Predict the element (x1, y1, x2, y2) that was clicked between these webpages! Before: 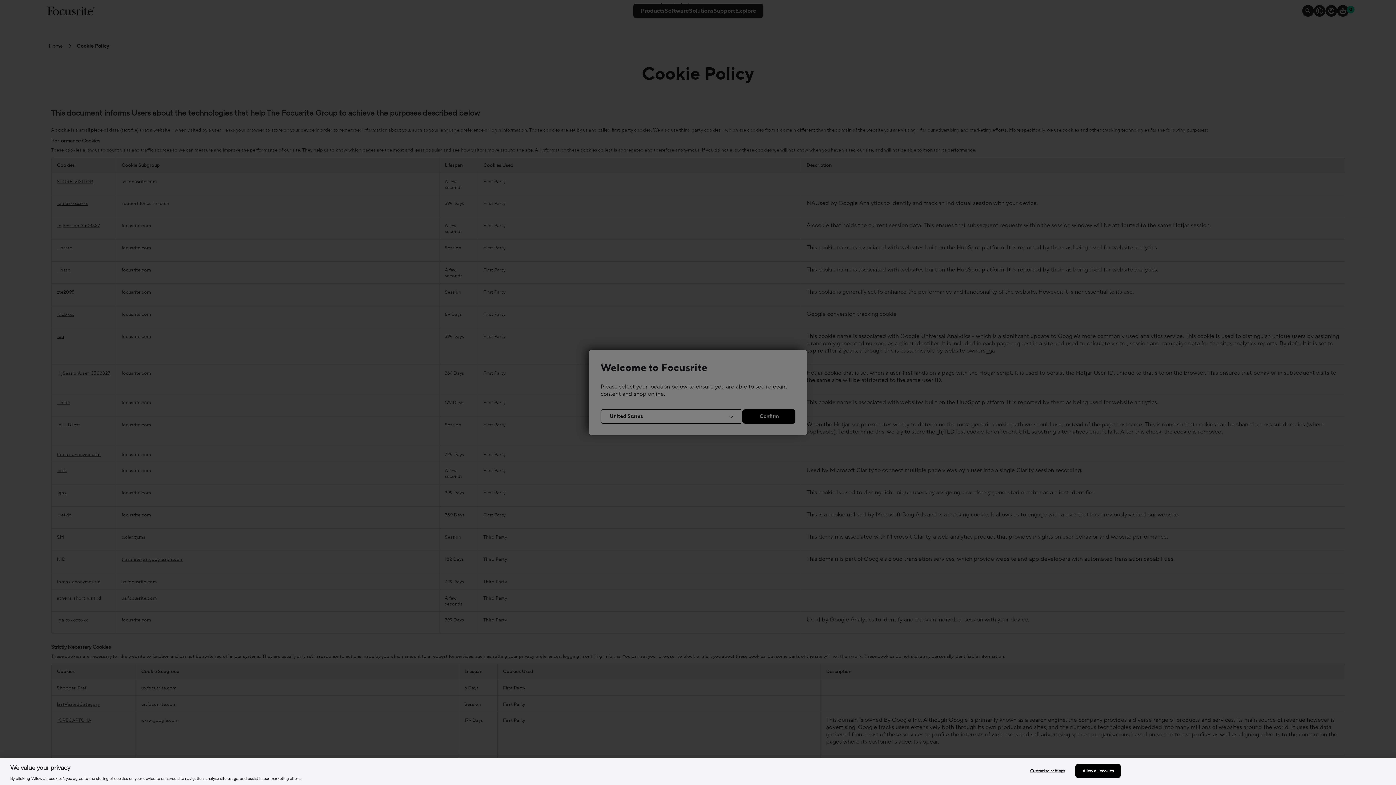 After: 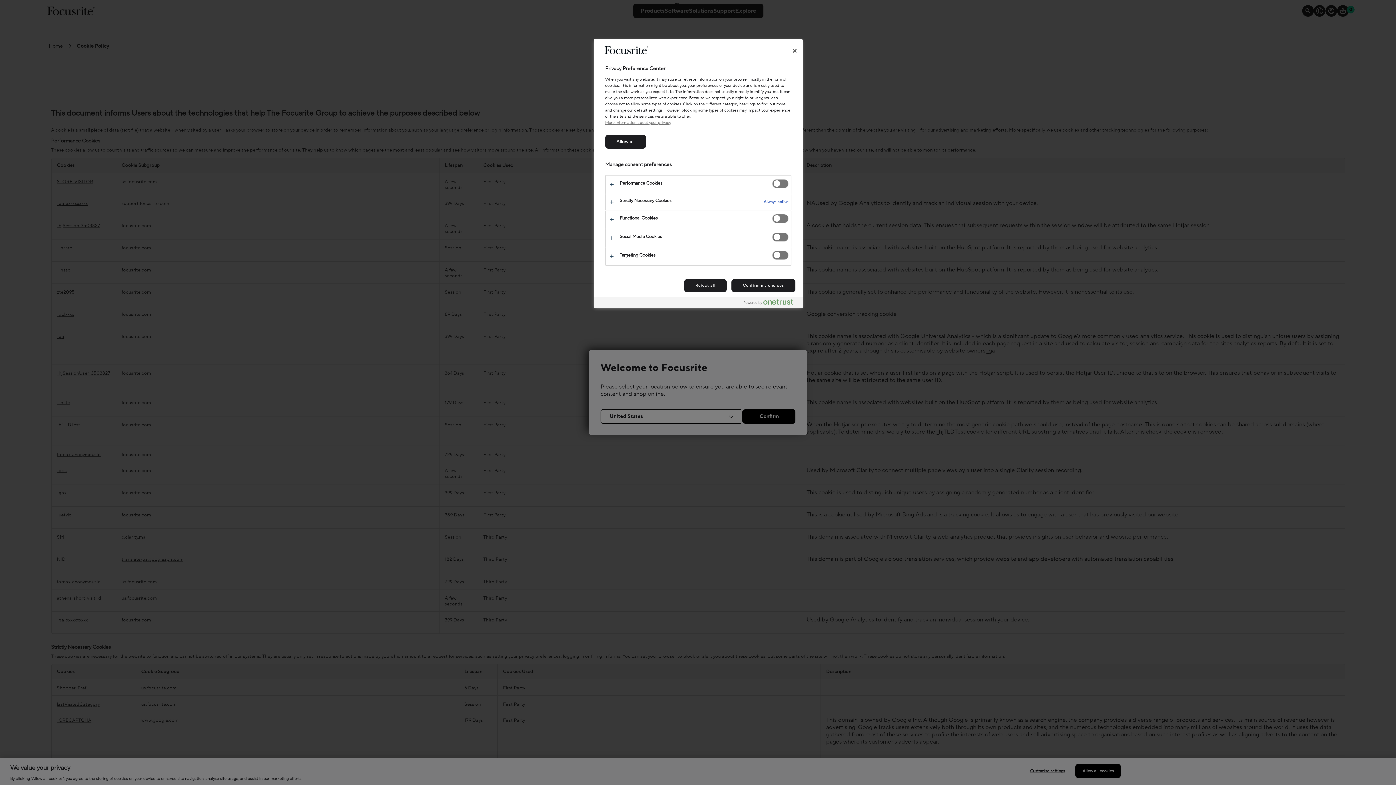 Action: bbox: (1025, 764, 1070, 778) label: Customise settings